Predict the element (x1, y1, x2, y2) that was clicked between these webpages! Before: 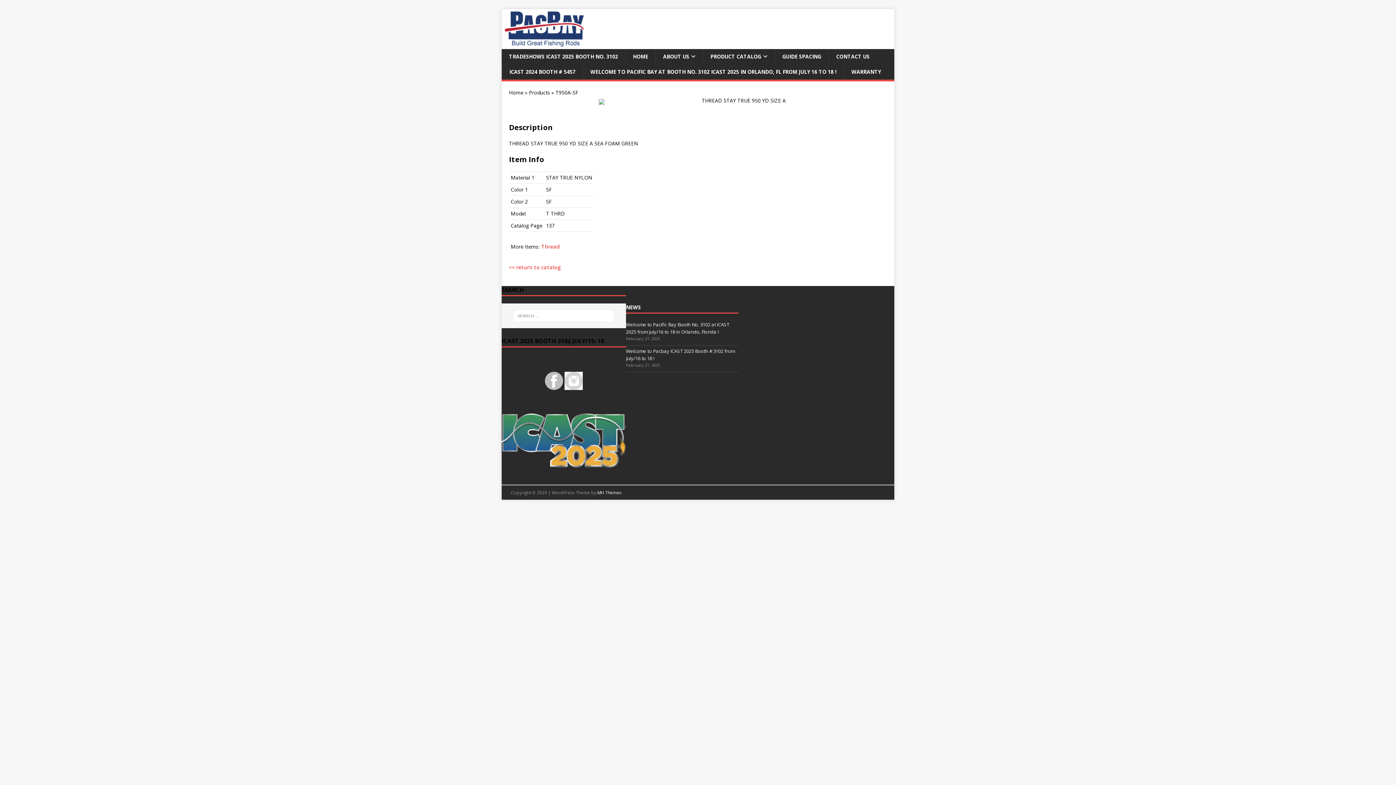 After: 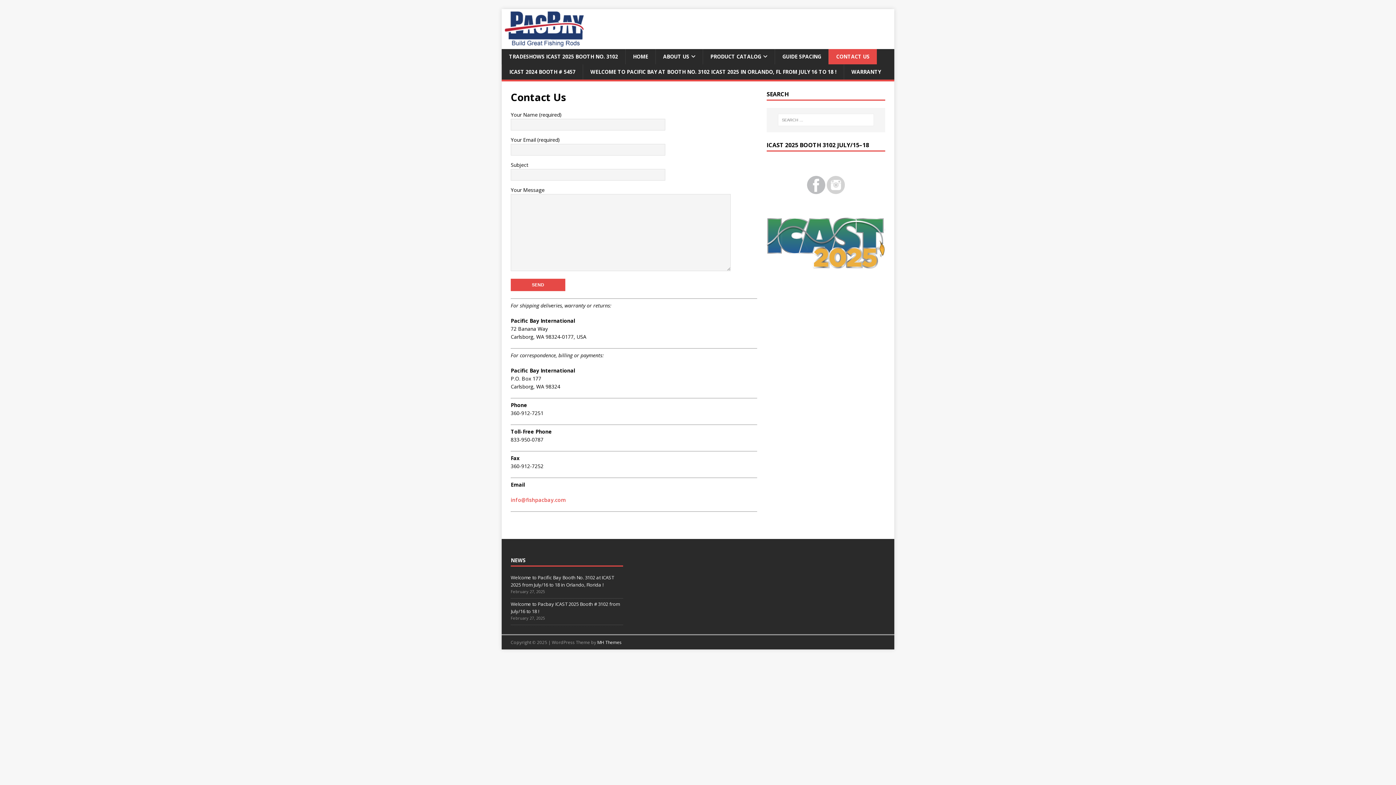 Action: label: CONTACT US bbox: (828, 49, 877, 64)